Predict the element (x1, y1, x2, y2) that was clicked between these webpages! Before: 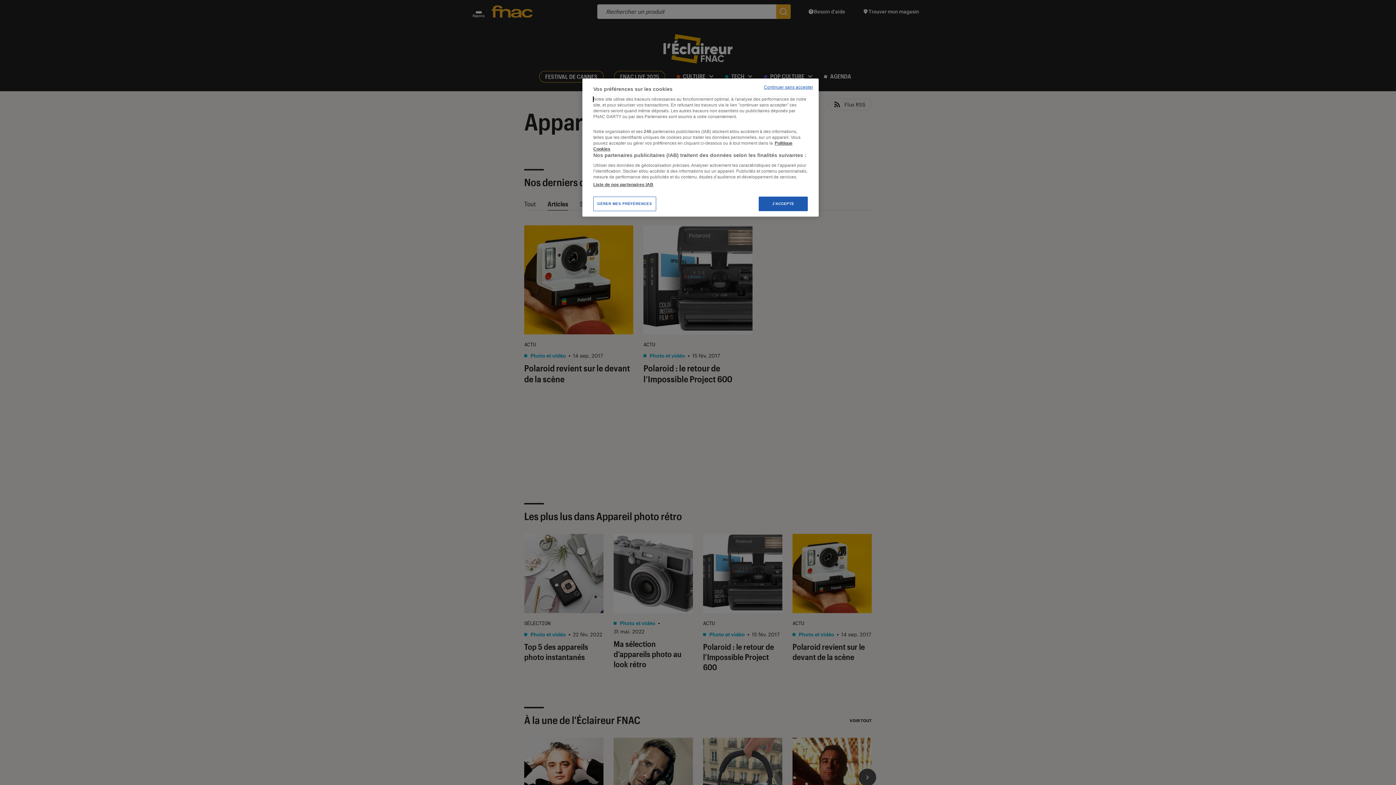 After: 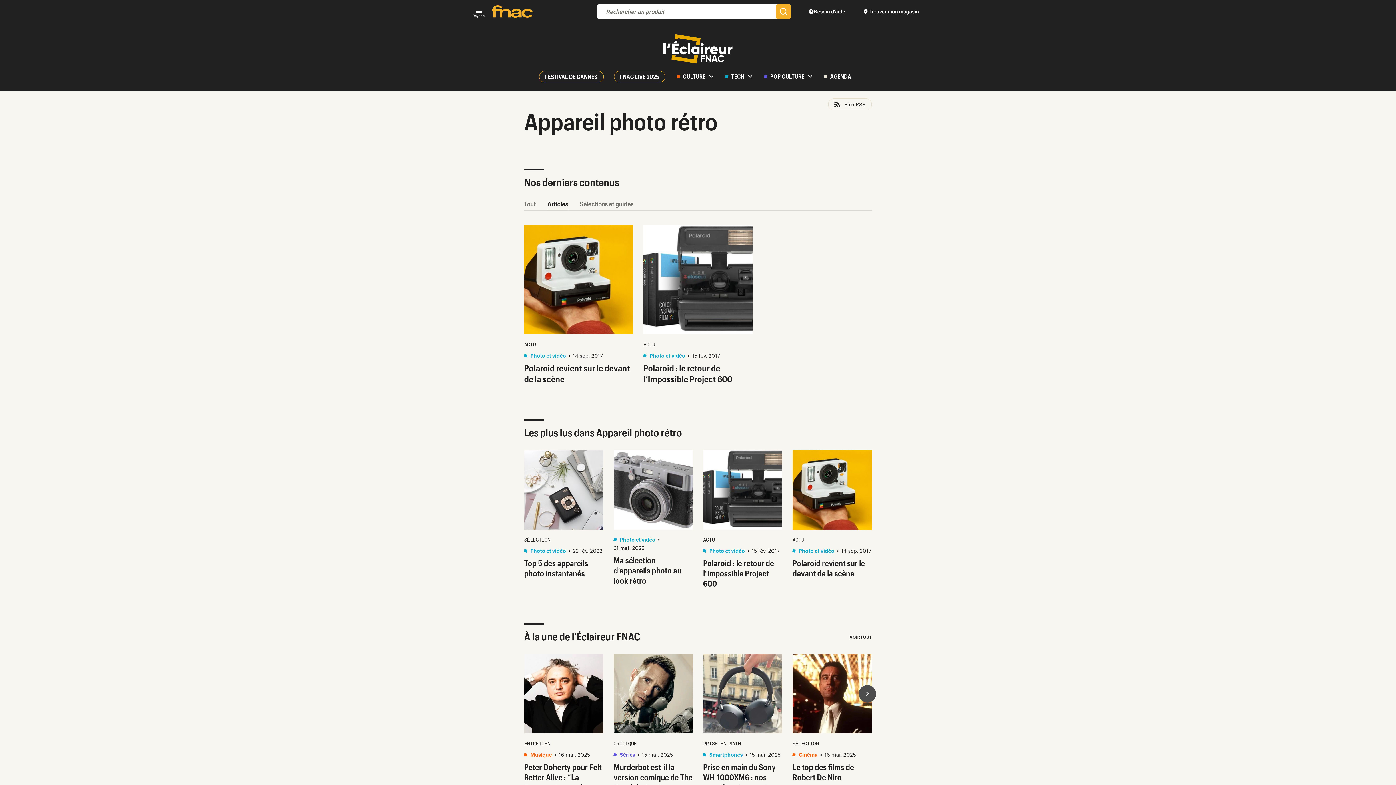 Action: label: J'ACCEPTE bbox: (758, 196, 808, 211)